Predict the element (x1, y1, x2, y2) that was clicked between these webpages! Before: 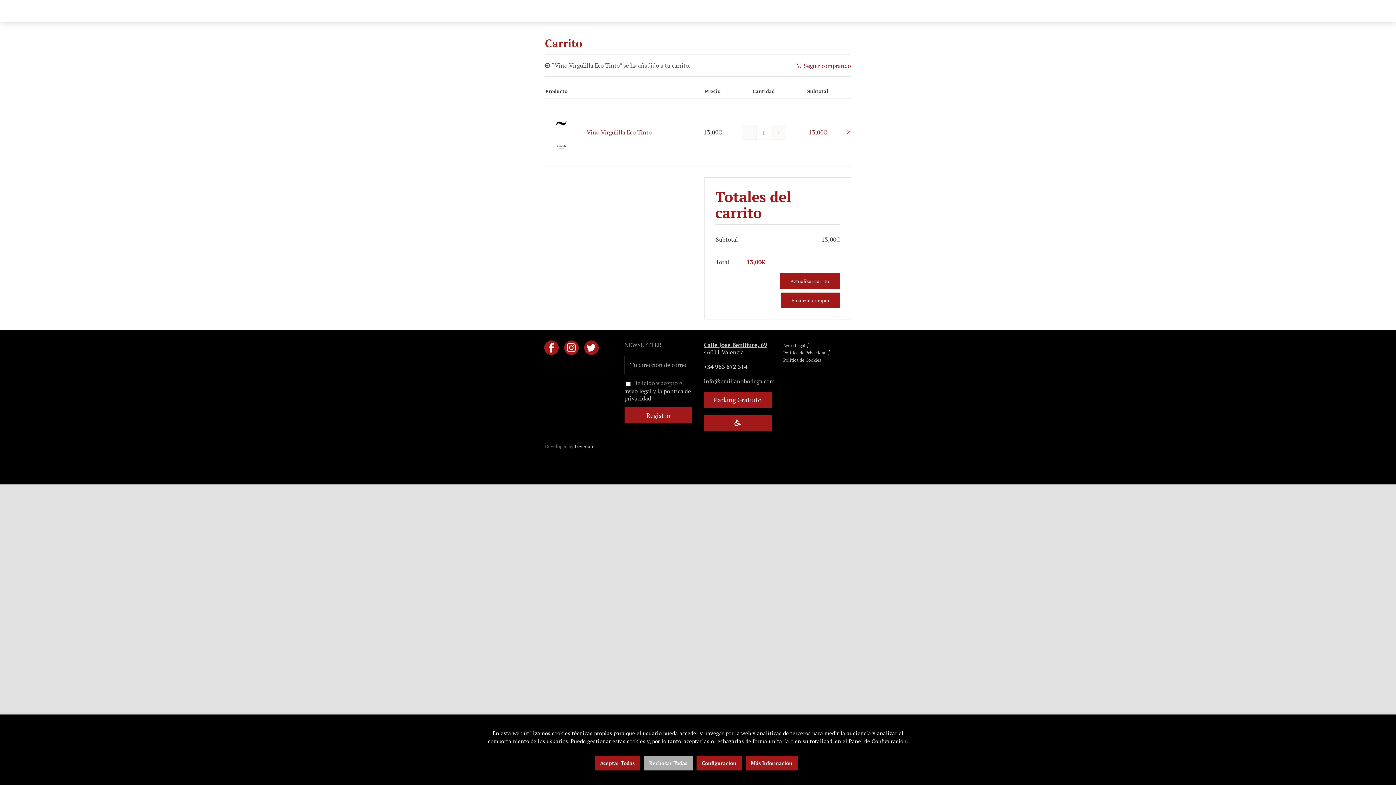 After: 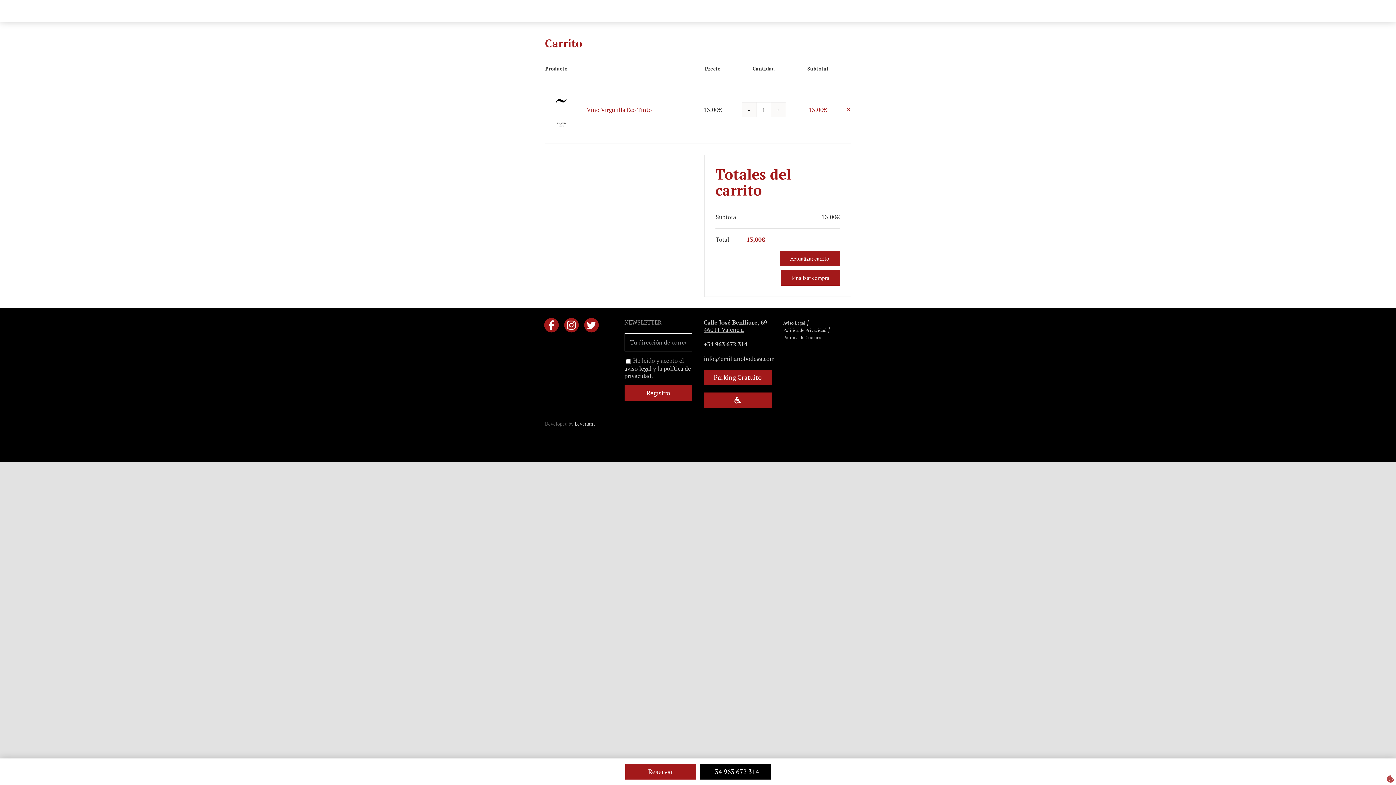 Action: label: Aceptar Todas bbox: (594, 756, 640, 770)